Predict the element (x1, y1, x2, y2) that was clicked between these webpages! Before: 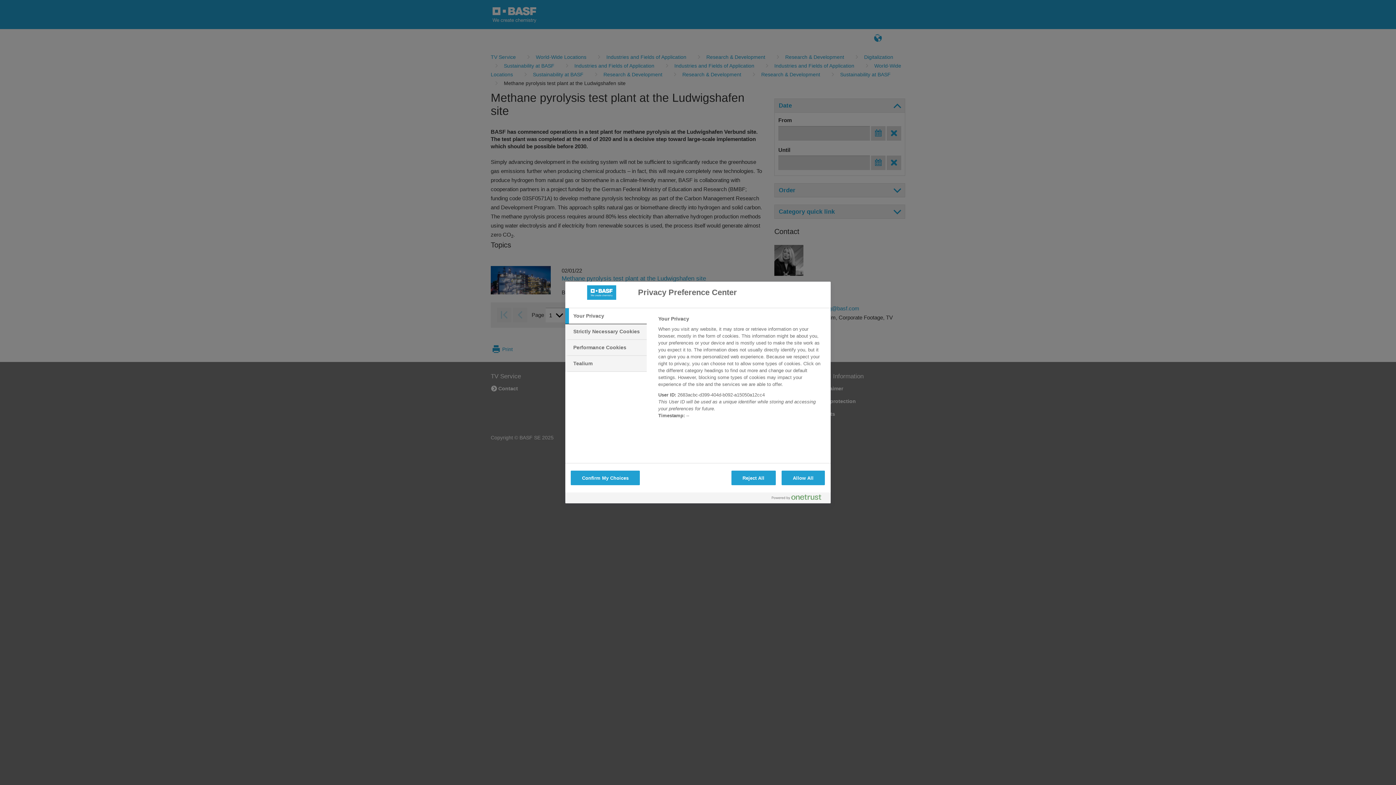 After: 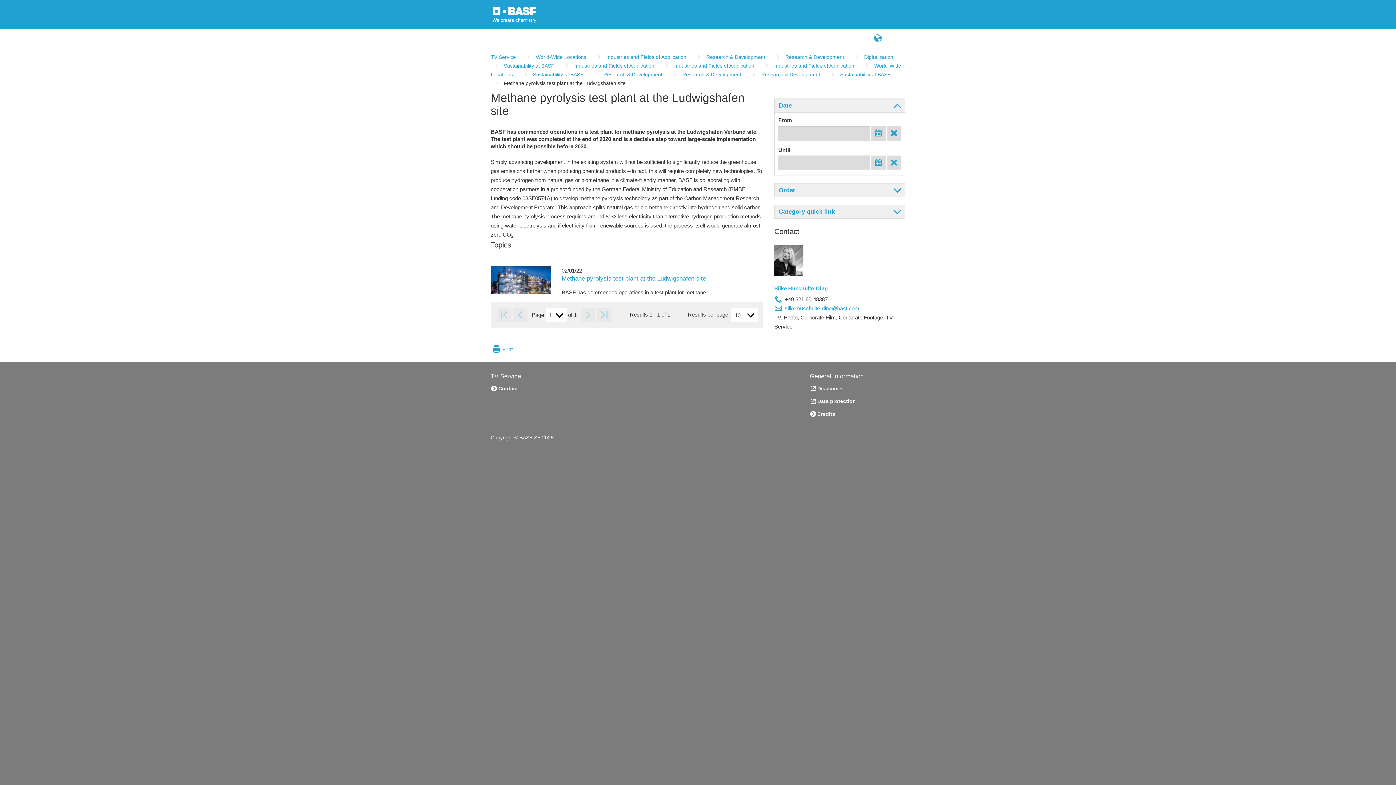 Action: label: Reject All bbox: (731, 470, 775, 485)